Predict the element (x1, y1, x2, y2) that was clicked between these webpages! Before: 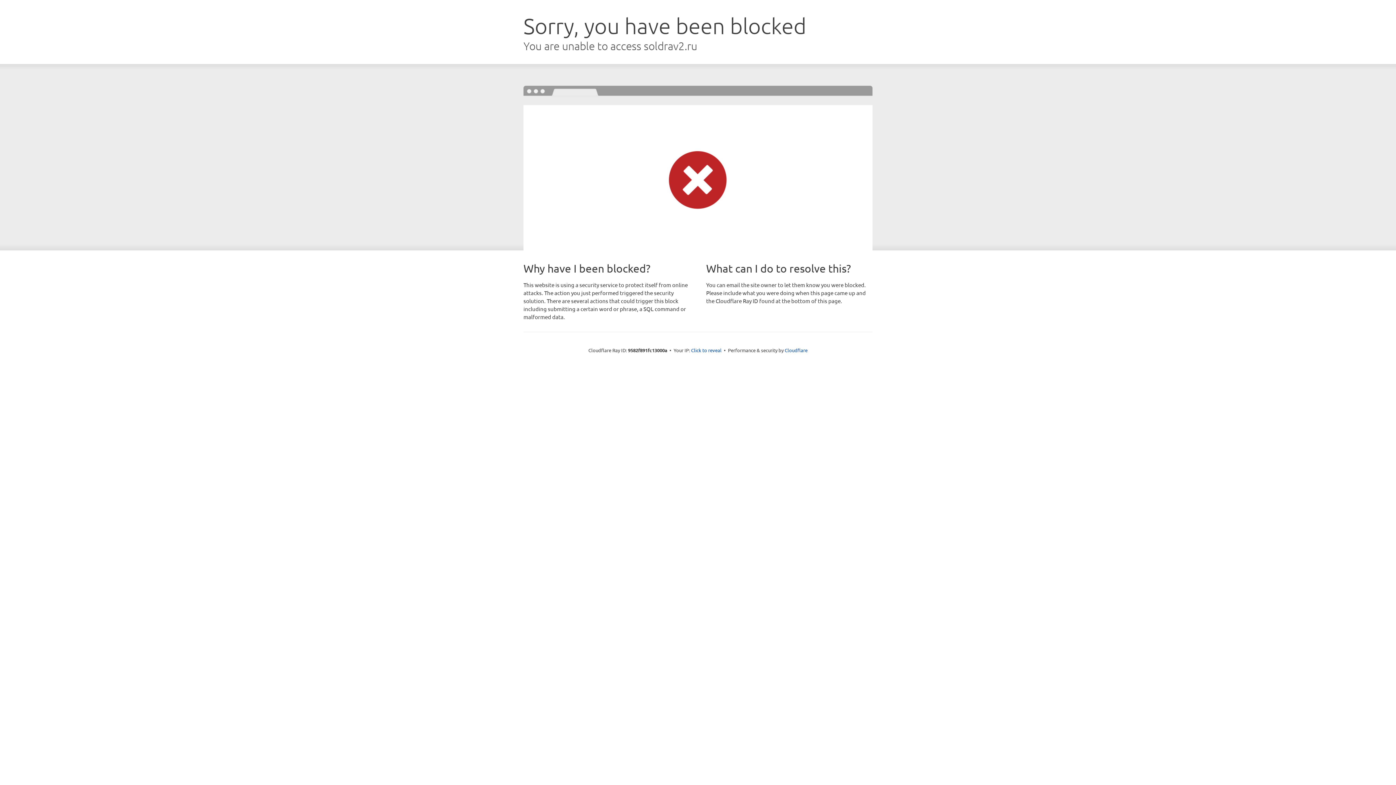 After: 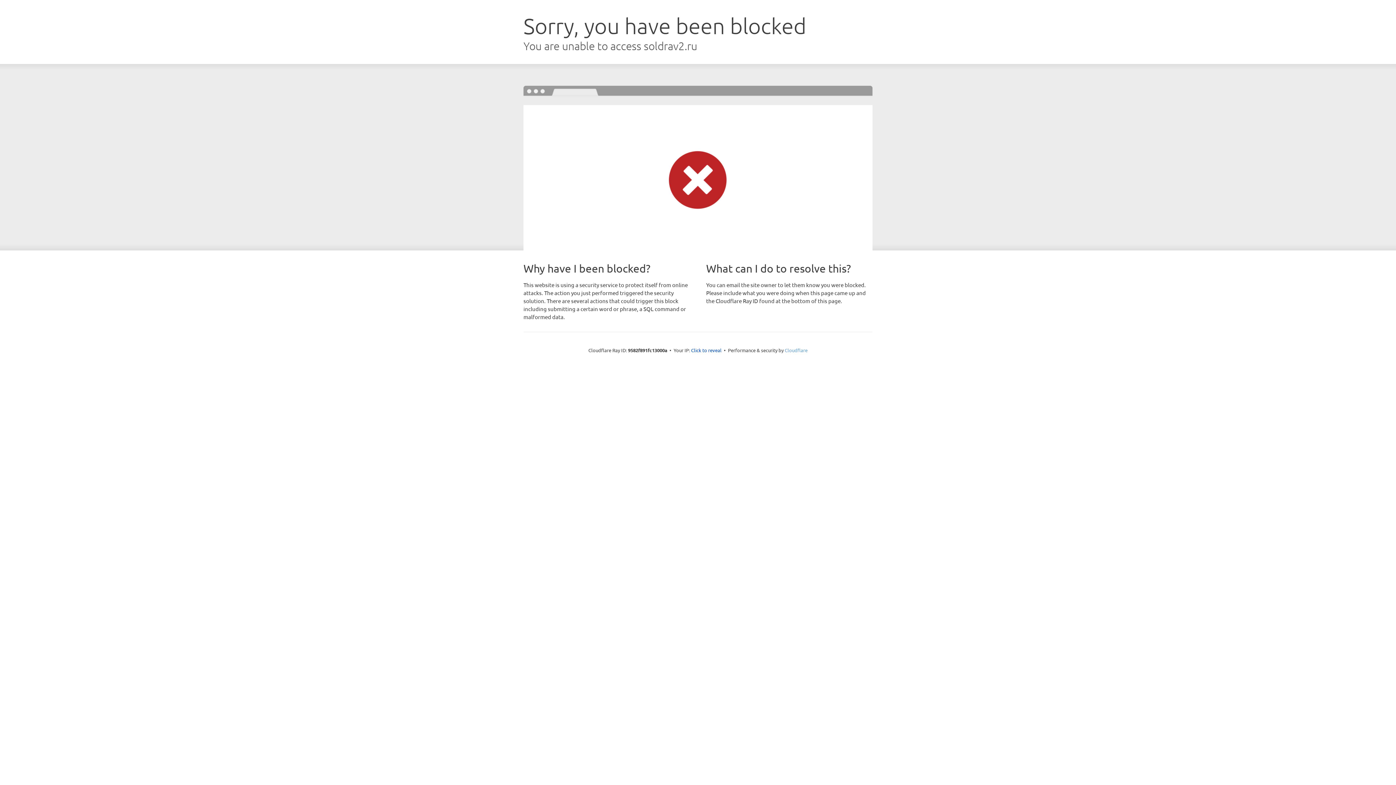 Action: bbox: (784, 347, 807, 353) label: Cloudflare